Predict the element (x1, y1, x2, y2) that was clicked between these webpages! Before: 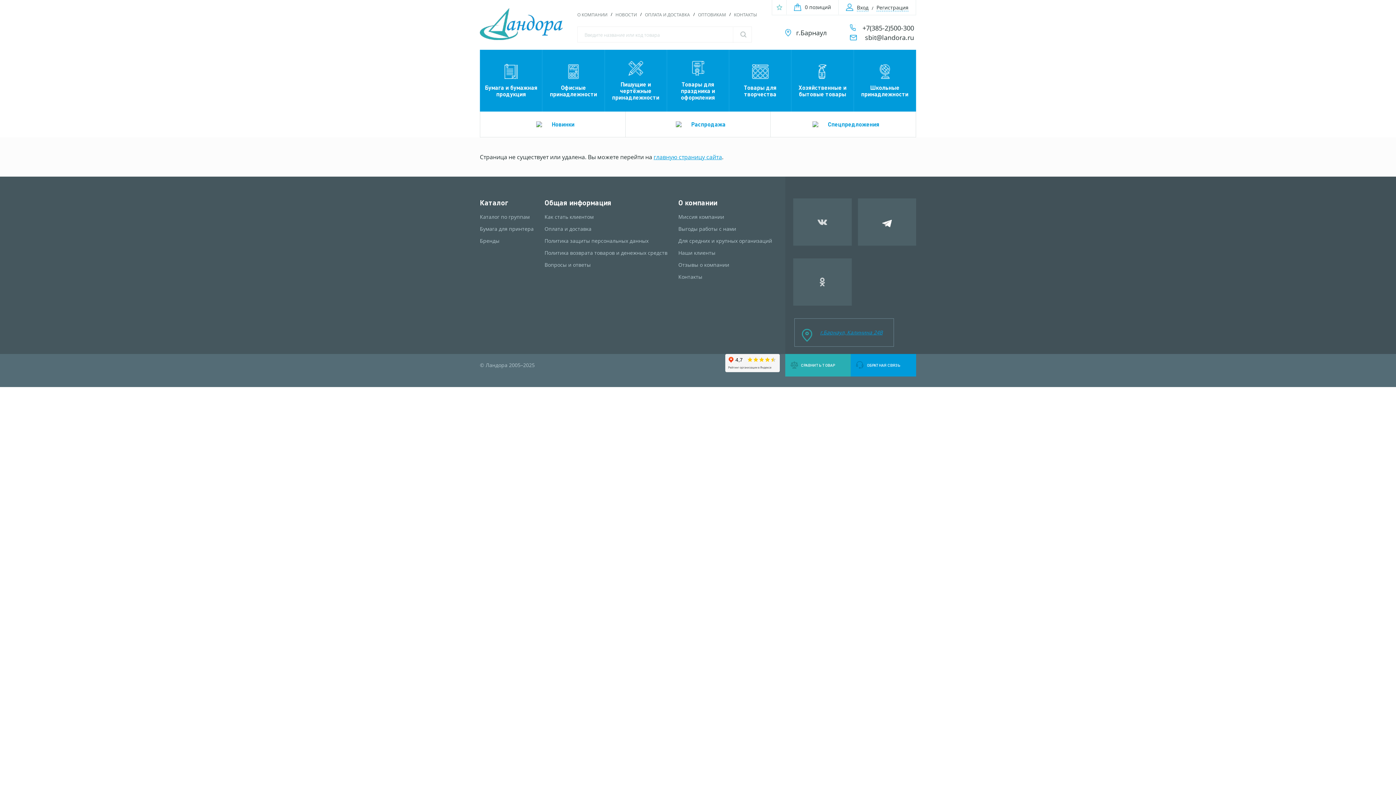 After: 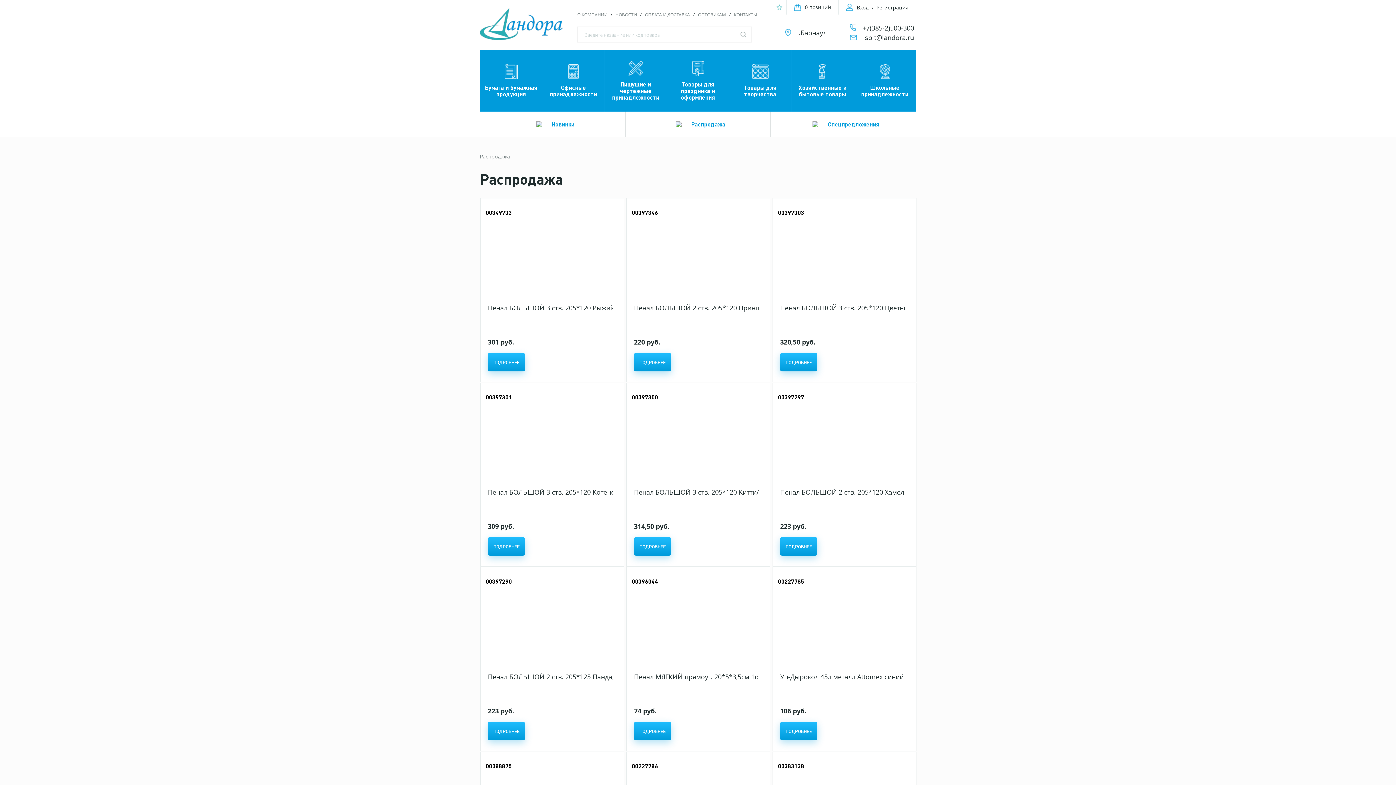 Action: label: Распродажа bbox: (670, 119, 725, 129)